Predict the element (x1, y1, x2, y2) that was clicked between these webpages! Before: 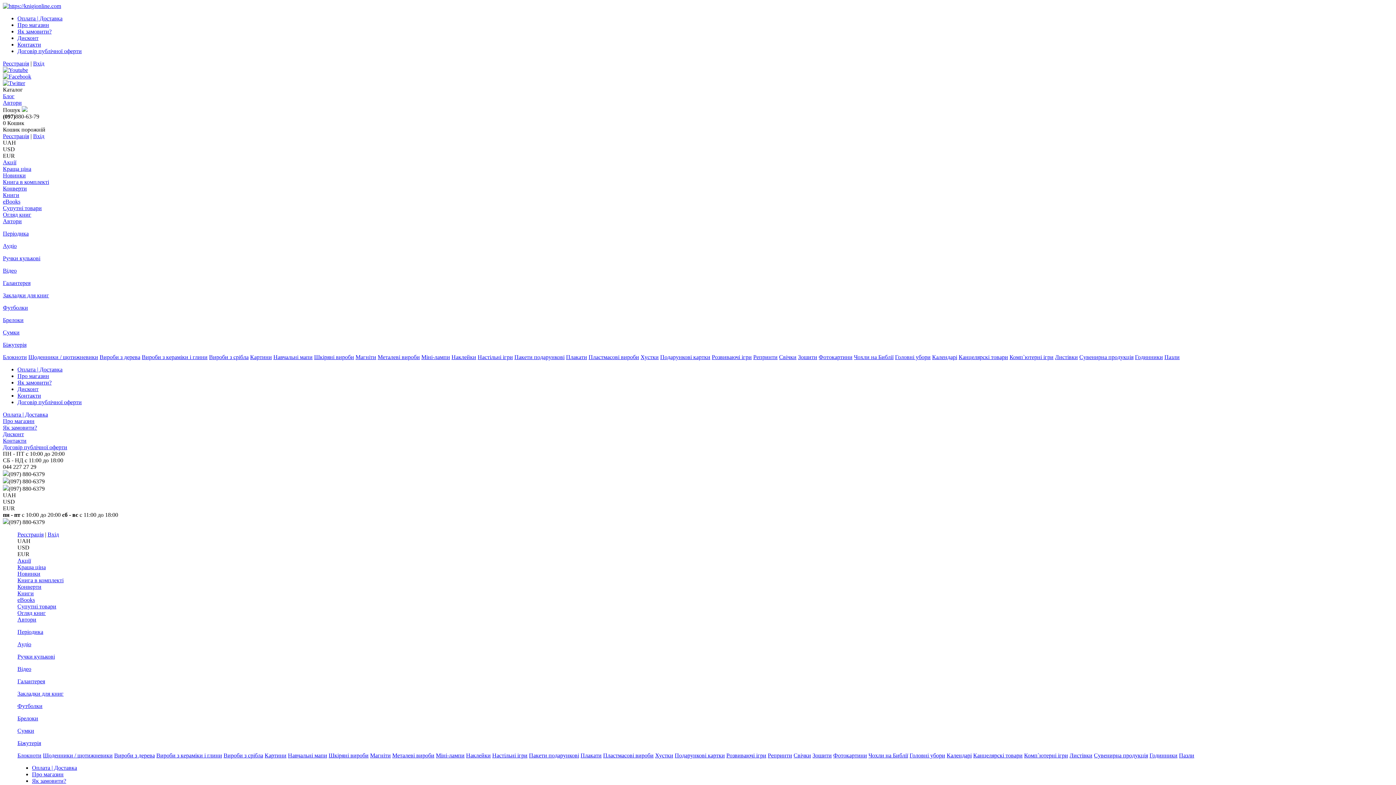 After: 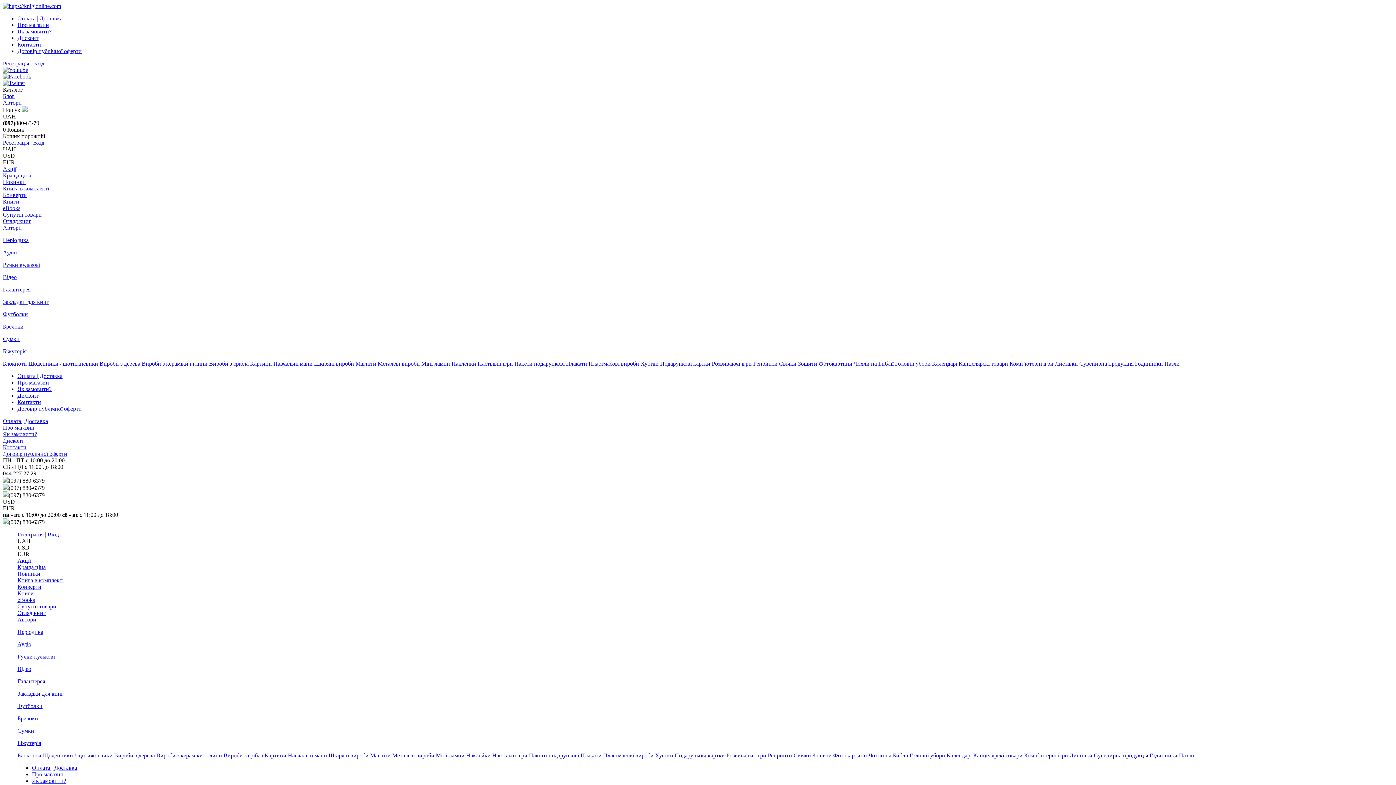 Action: bbox: (868, 752, 908, 758) label: Чохли на Библії